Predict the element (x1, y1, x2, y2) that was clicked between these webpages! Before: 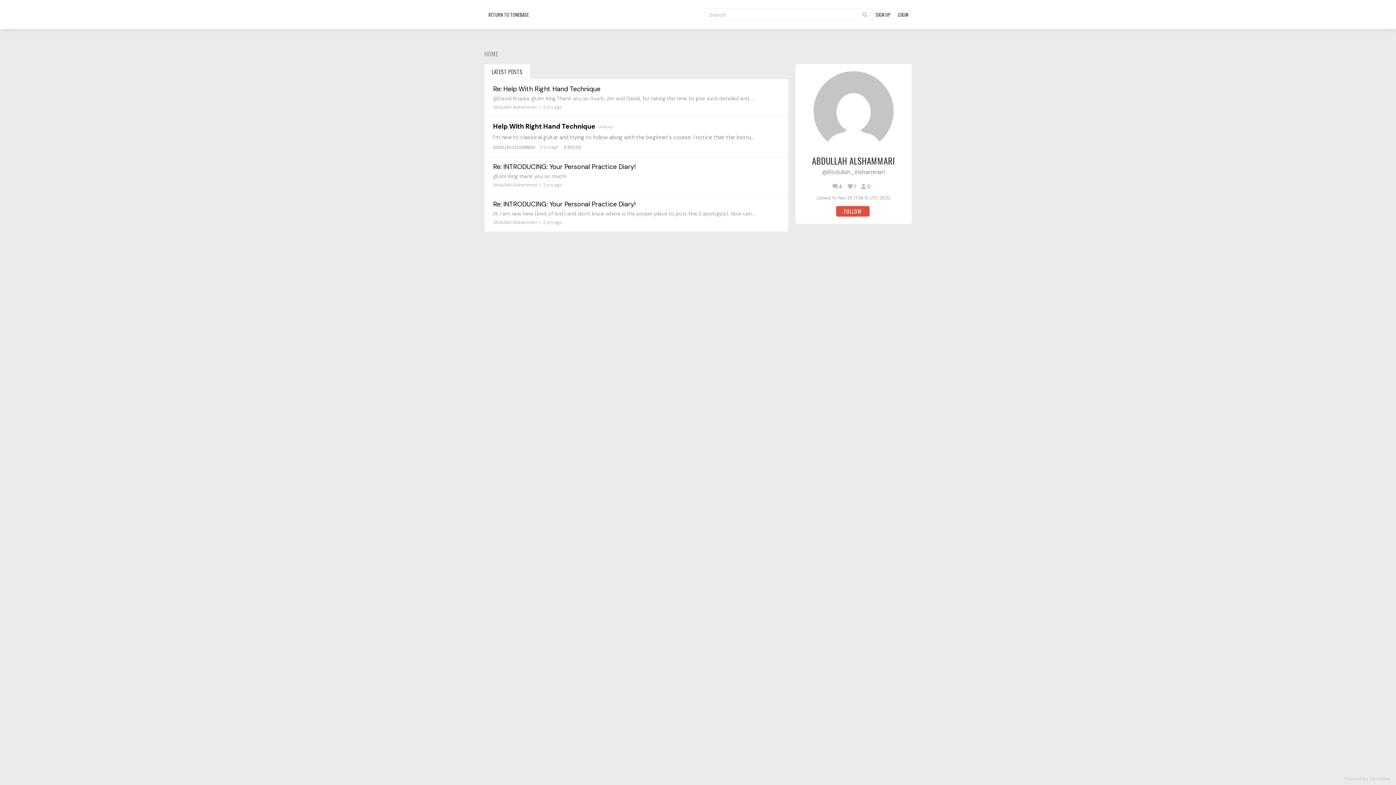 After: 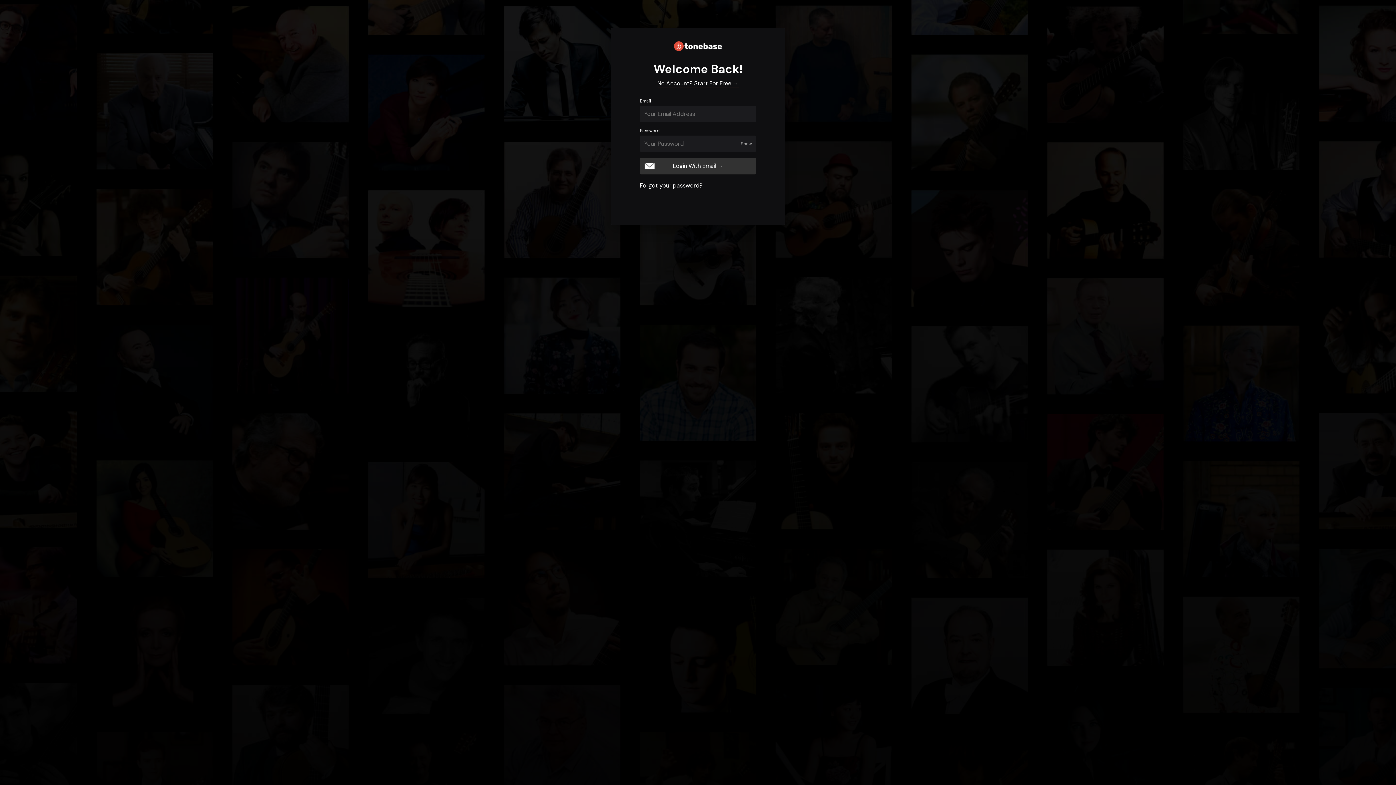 Action: bbox: (836, 206, 869, 216) label: FOLLOW